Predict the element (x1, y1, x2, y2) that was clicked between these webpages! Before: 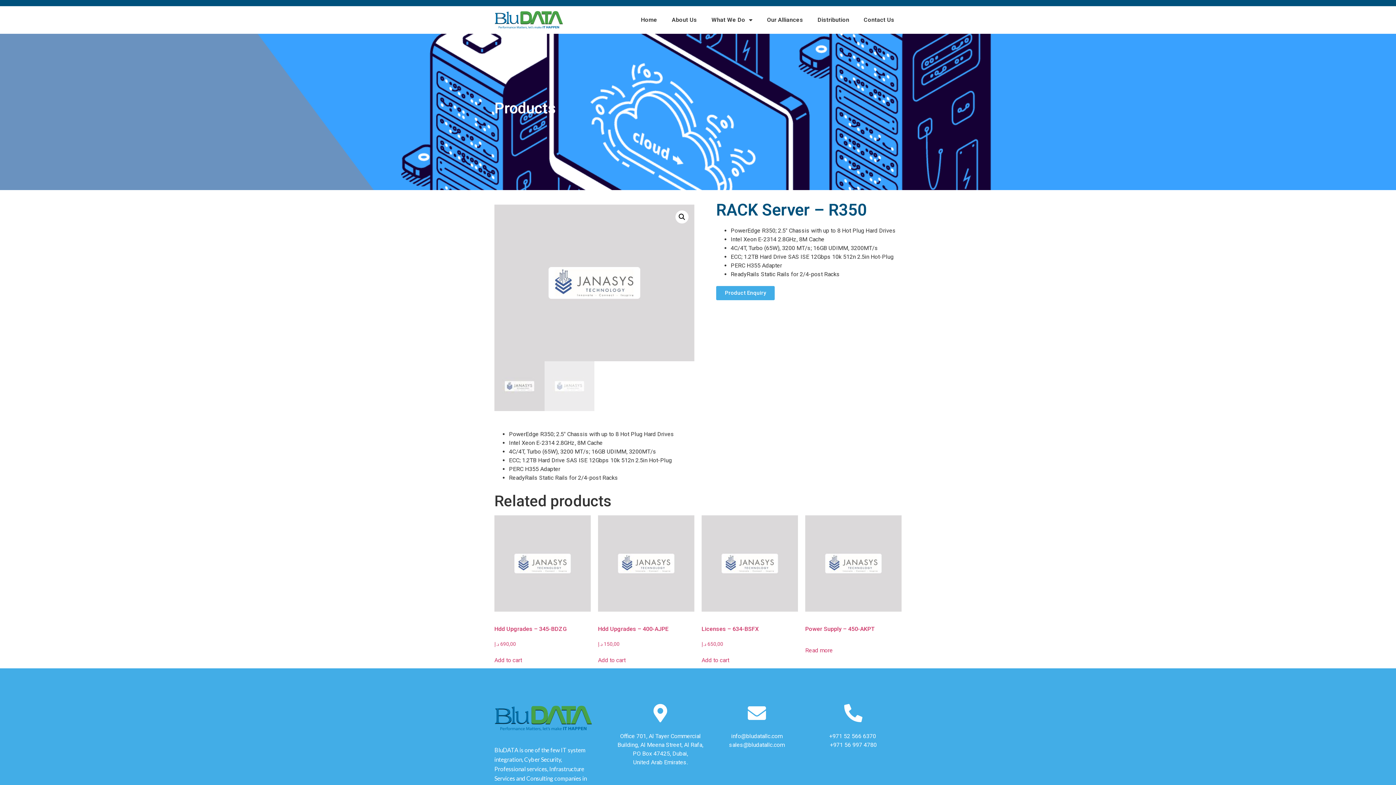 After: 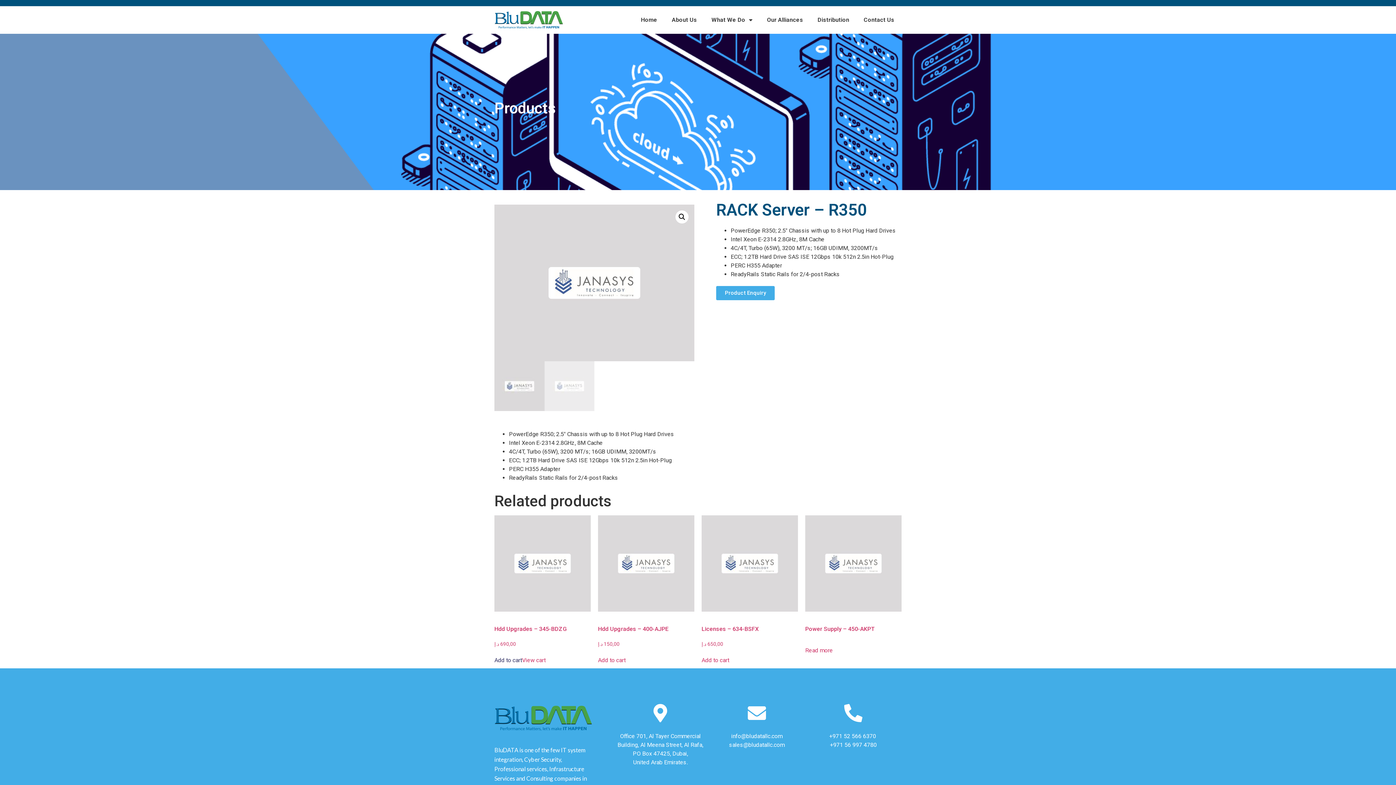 Action: bbox: (494, 656, 522, 665) label: Add to cart: “Hdd Upgrades -  345-BDZG”